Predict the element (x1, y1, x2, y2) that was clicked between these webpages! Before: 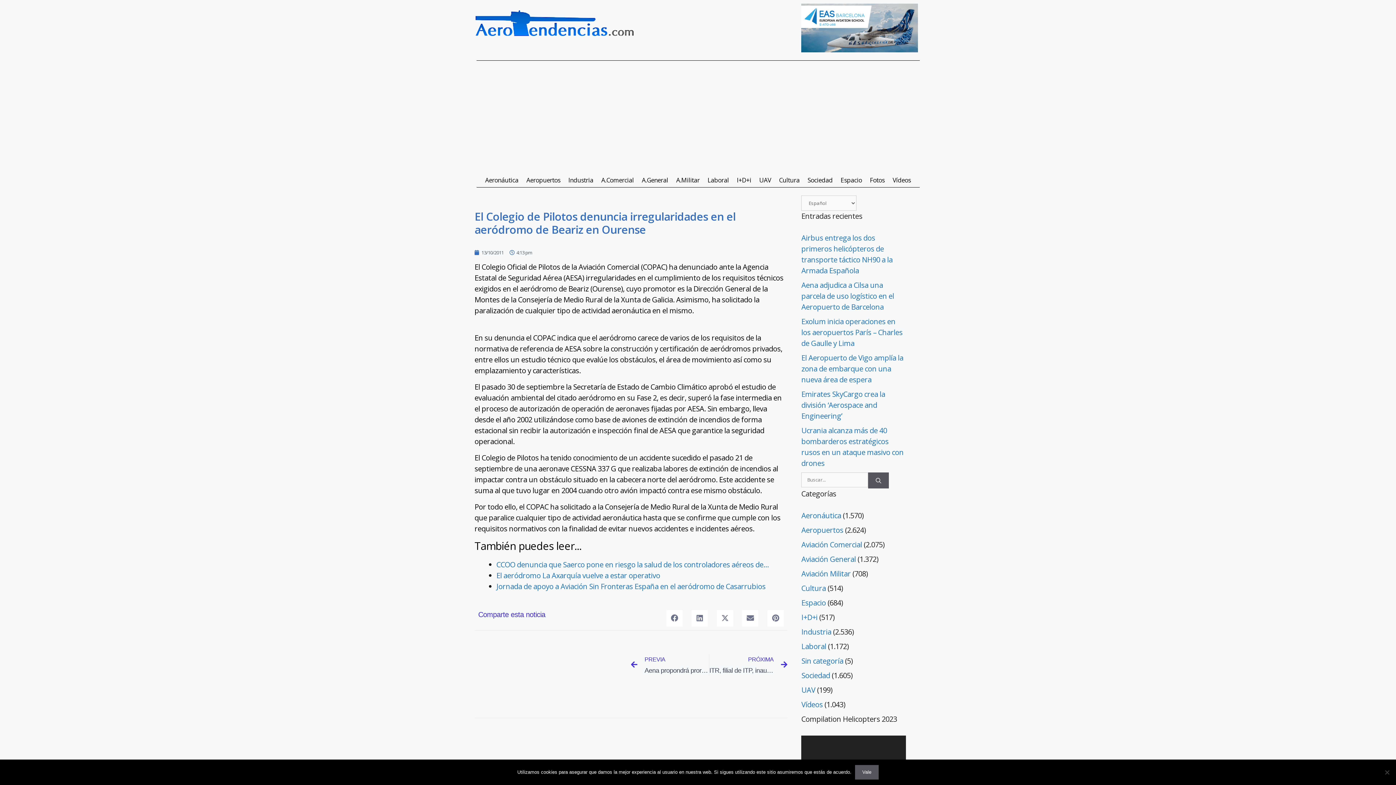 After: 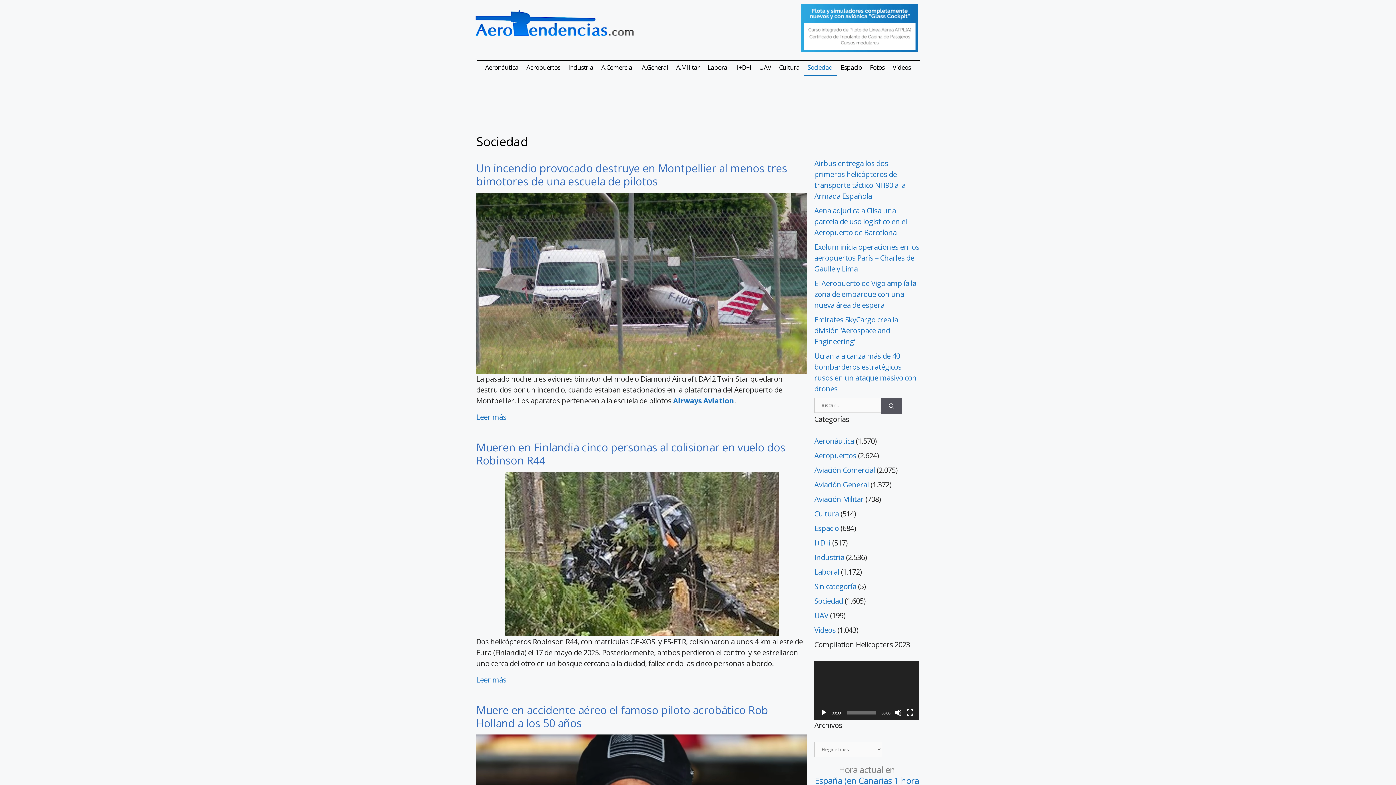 Action: label: Sociedad bbox: (801, 670, 830, 680)